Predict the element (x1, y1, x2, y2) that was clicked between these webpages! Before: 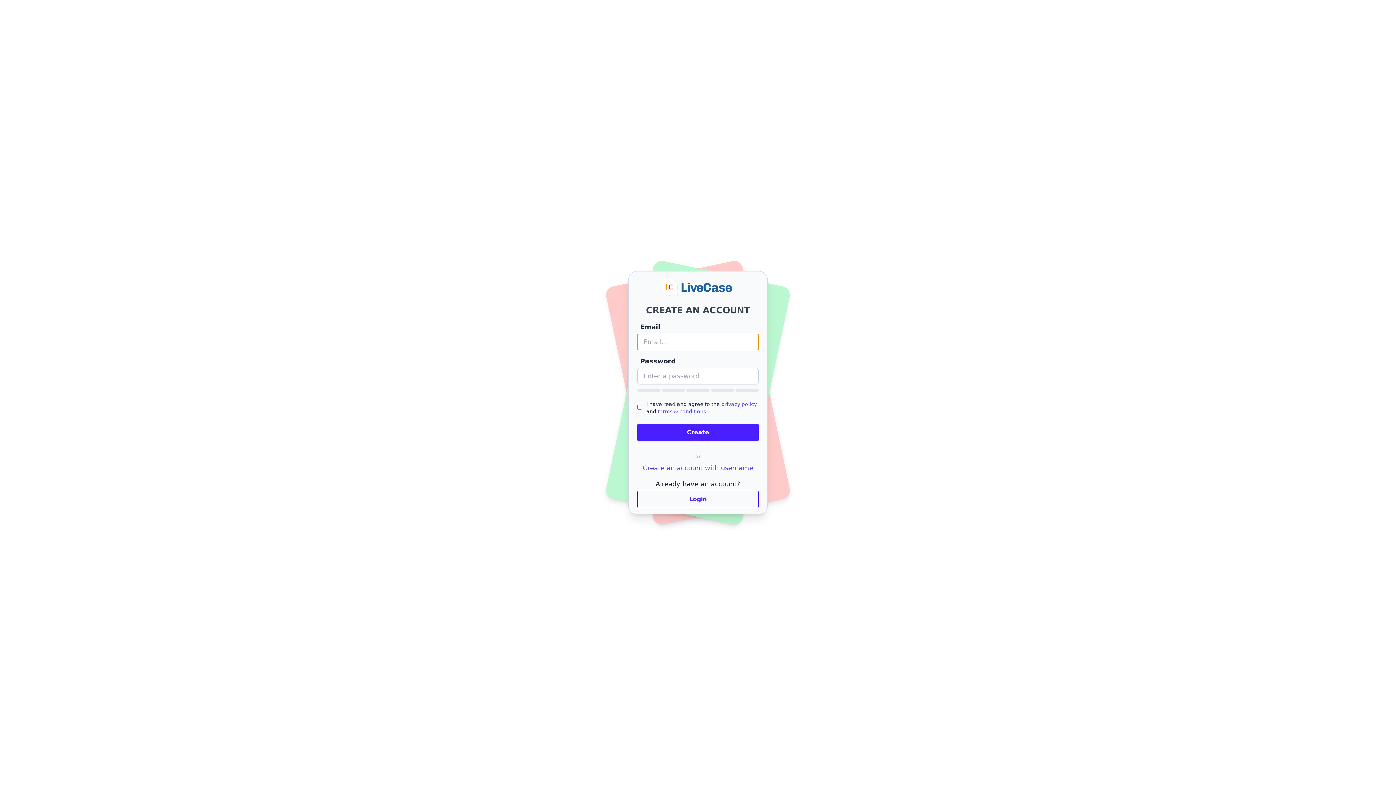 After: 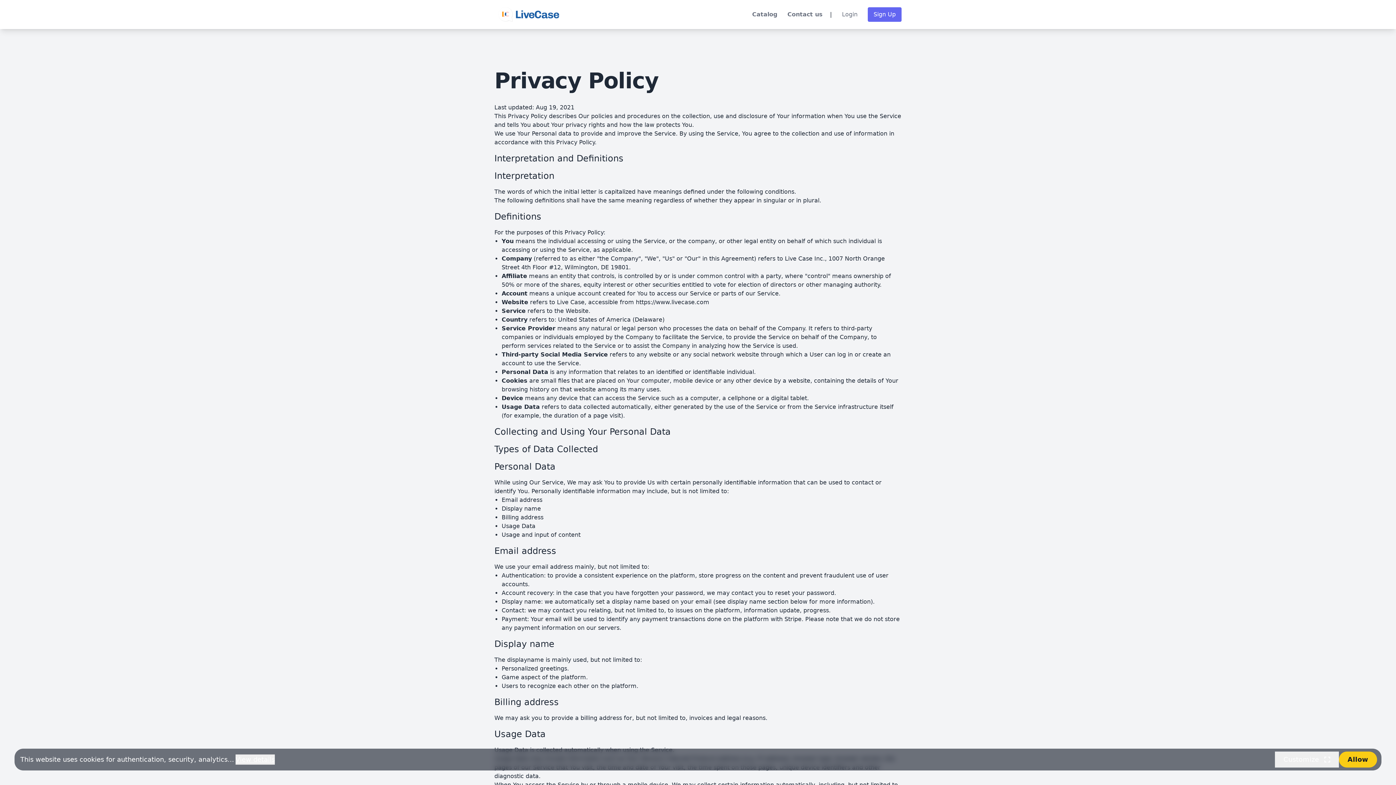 Action: label: privacy policy bbox: (721, 401, 757, 407)